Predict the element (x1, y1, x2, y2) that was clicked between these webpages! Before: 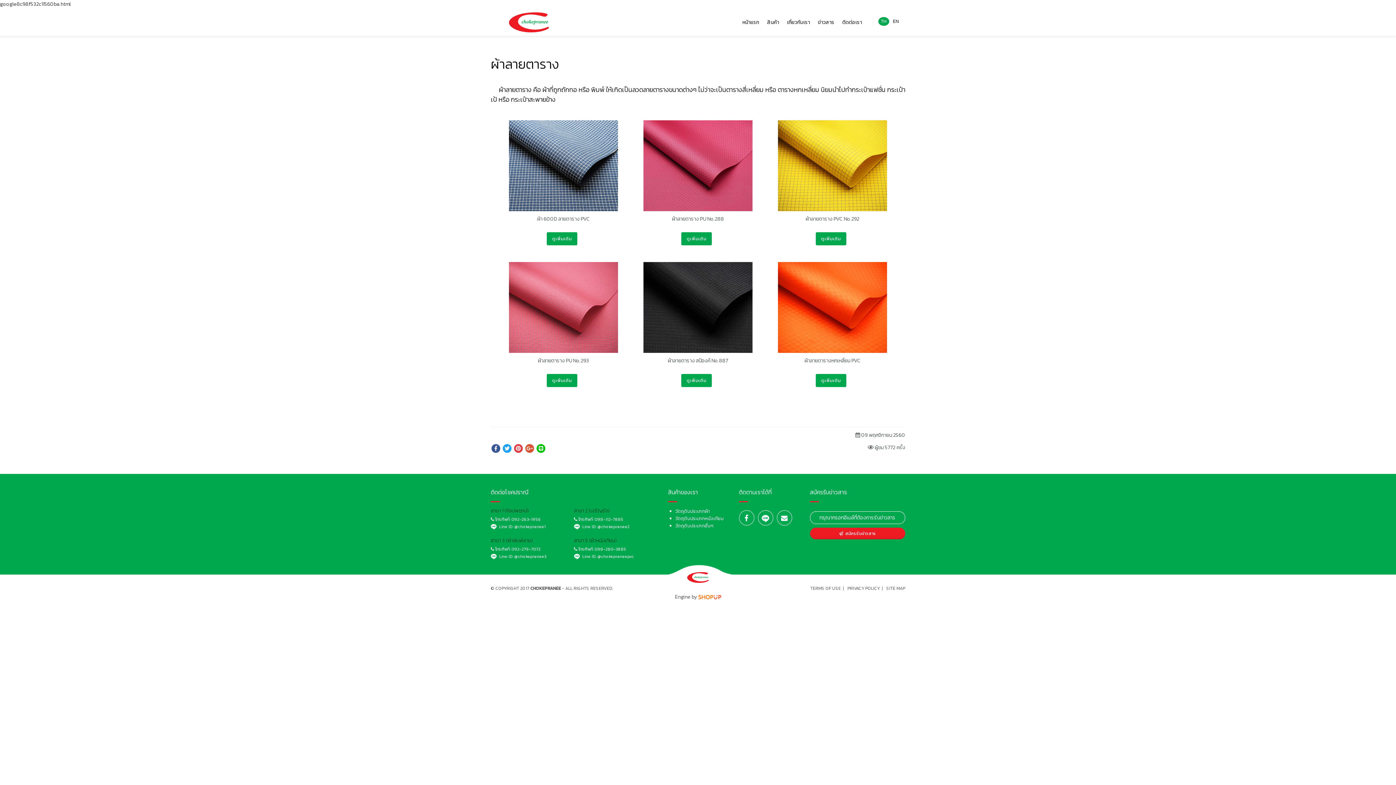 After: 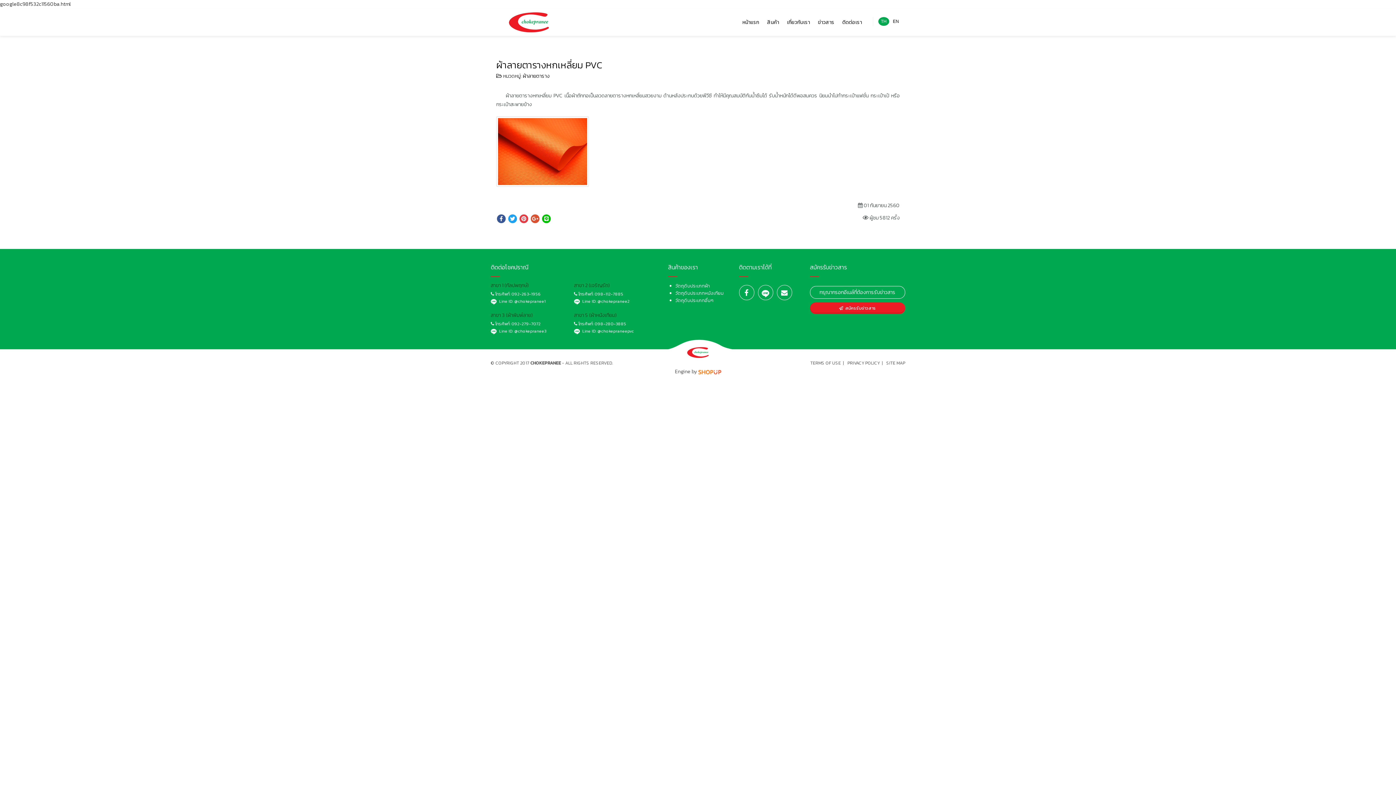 Action: label: ดูเพิ่มเติม bbox: (816, 374, 846, 387)